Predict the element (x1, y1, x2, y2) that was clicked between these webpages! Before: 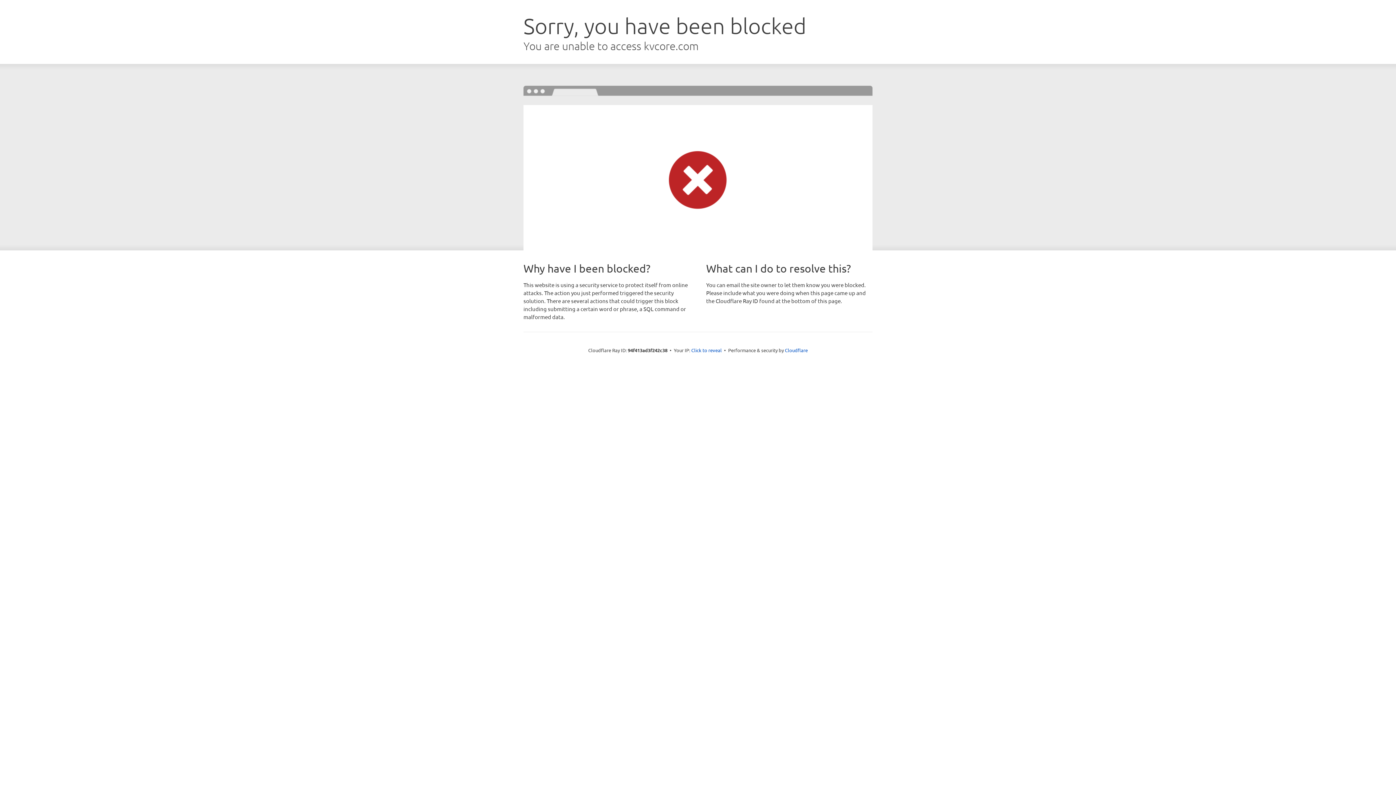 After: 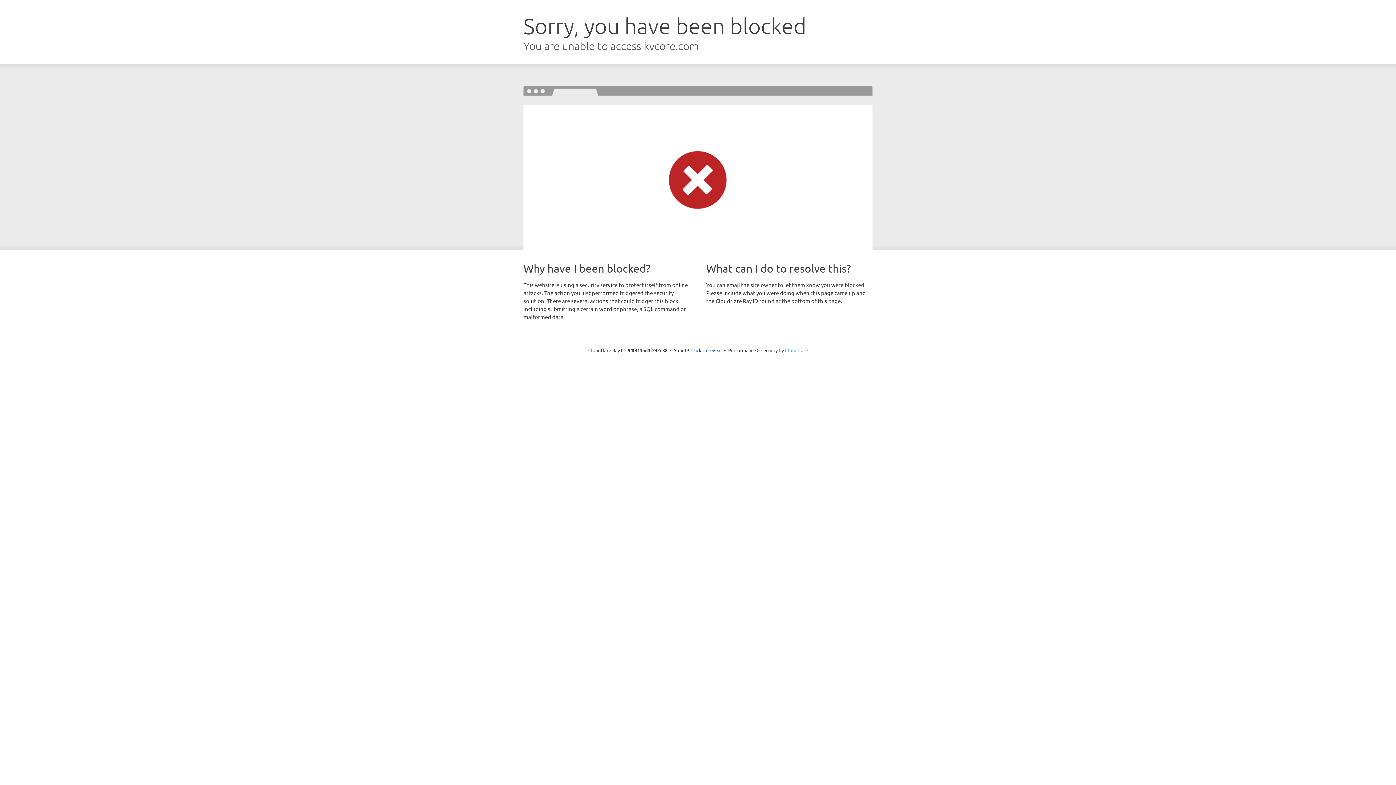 Action: label: Cloudflare bbox: (785, 347, 808, 353)